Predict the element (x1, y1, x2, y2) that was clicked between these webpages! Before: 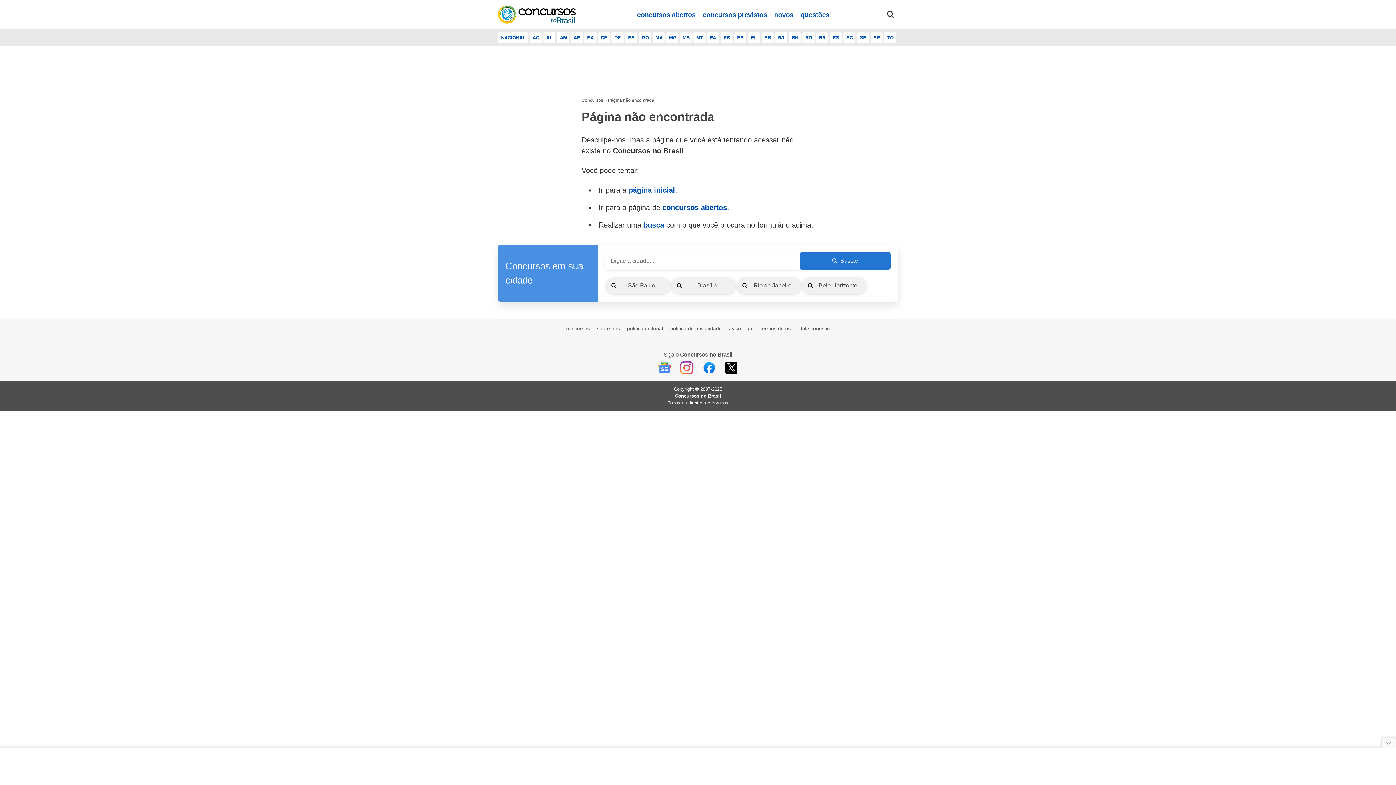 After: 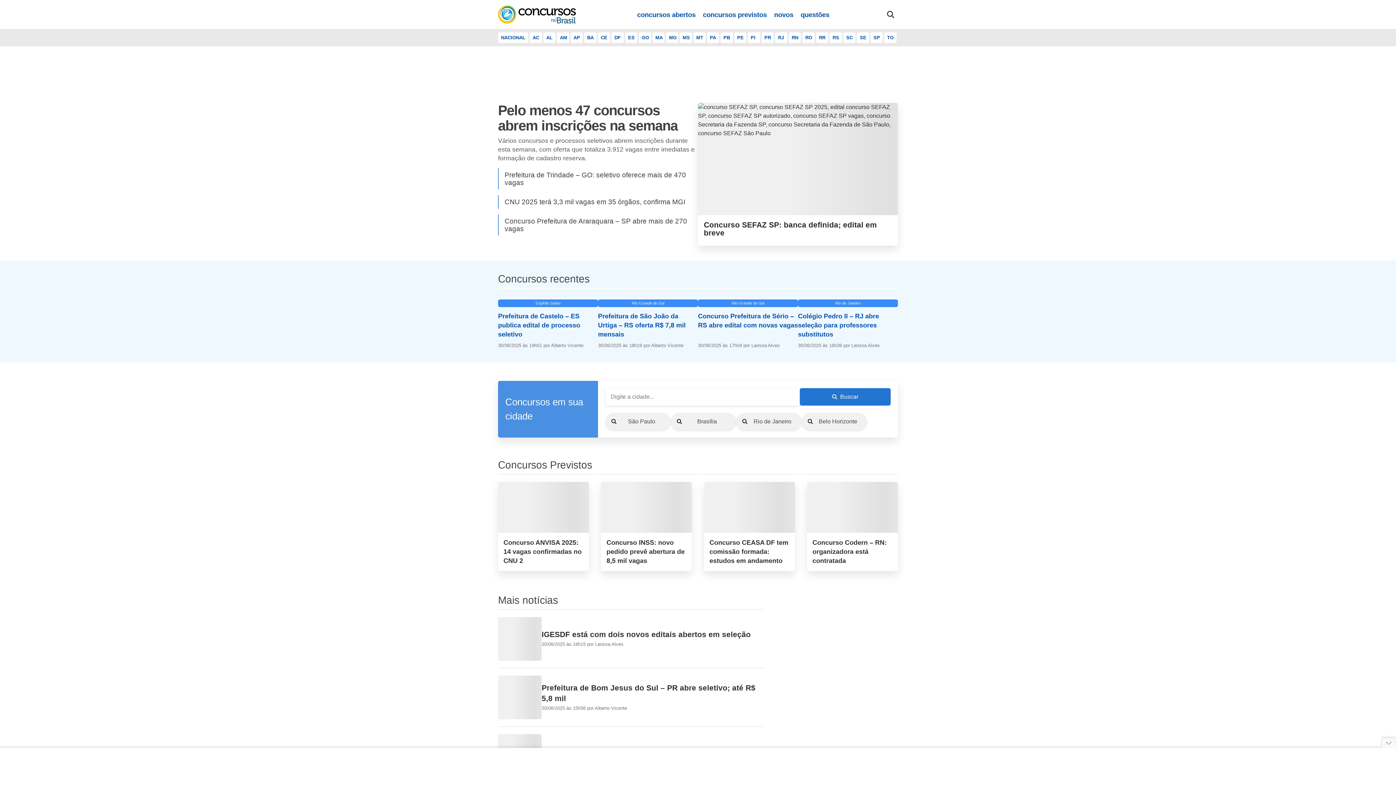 Action: label: concursos bbox: (566, 326, 589, 331)